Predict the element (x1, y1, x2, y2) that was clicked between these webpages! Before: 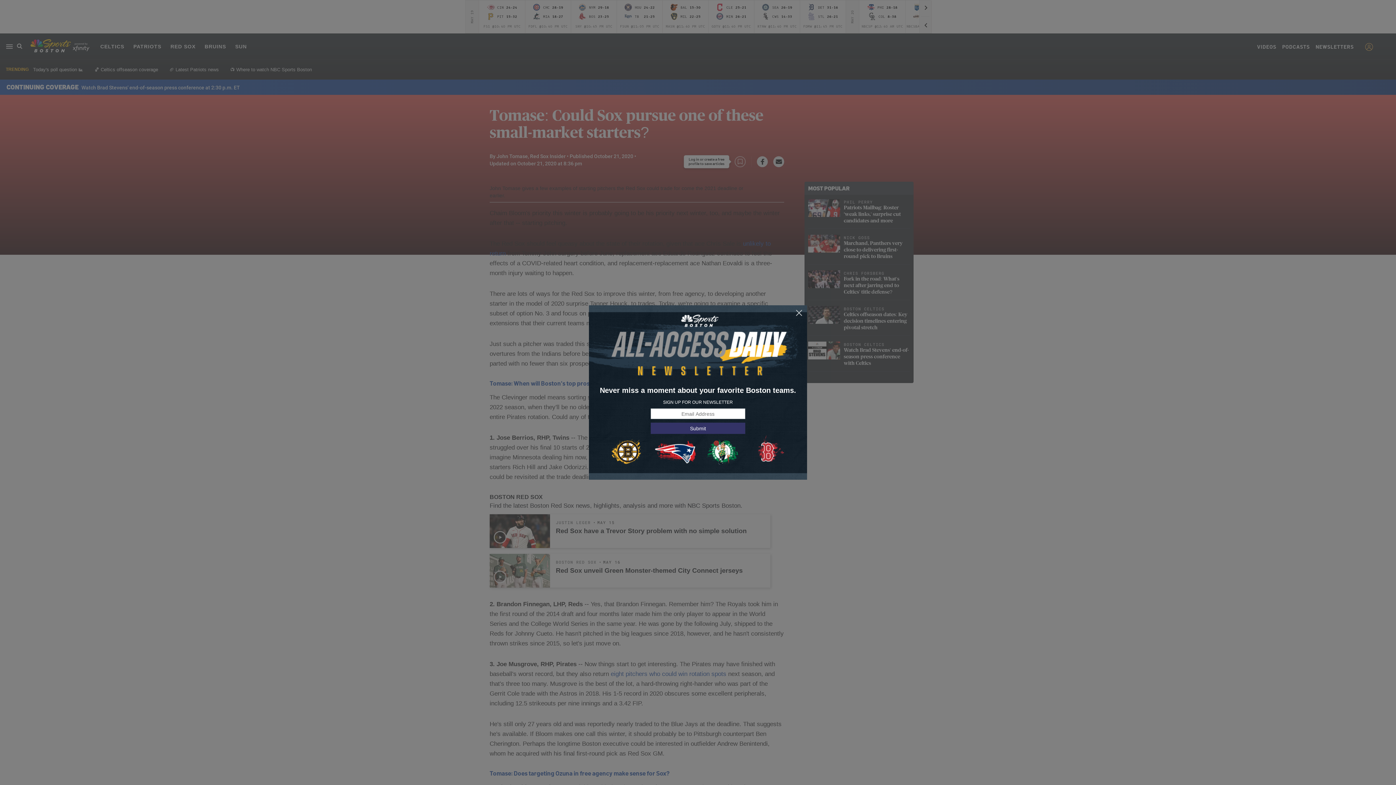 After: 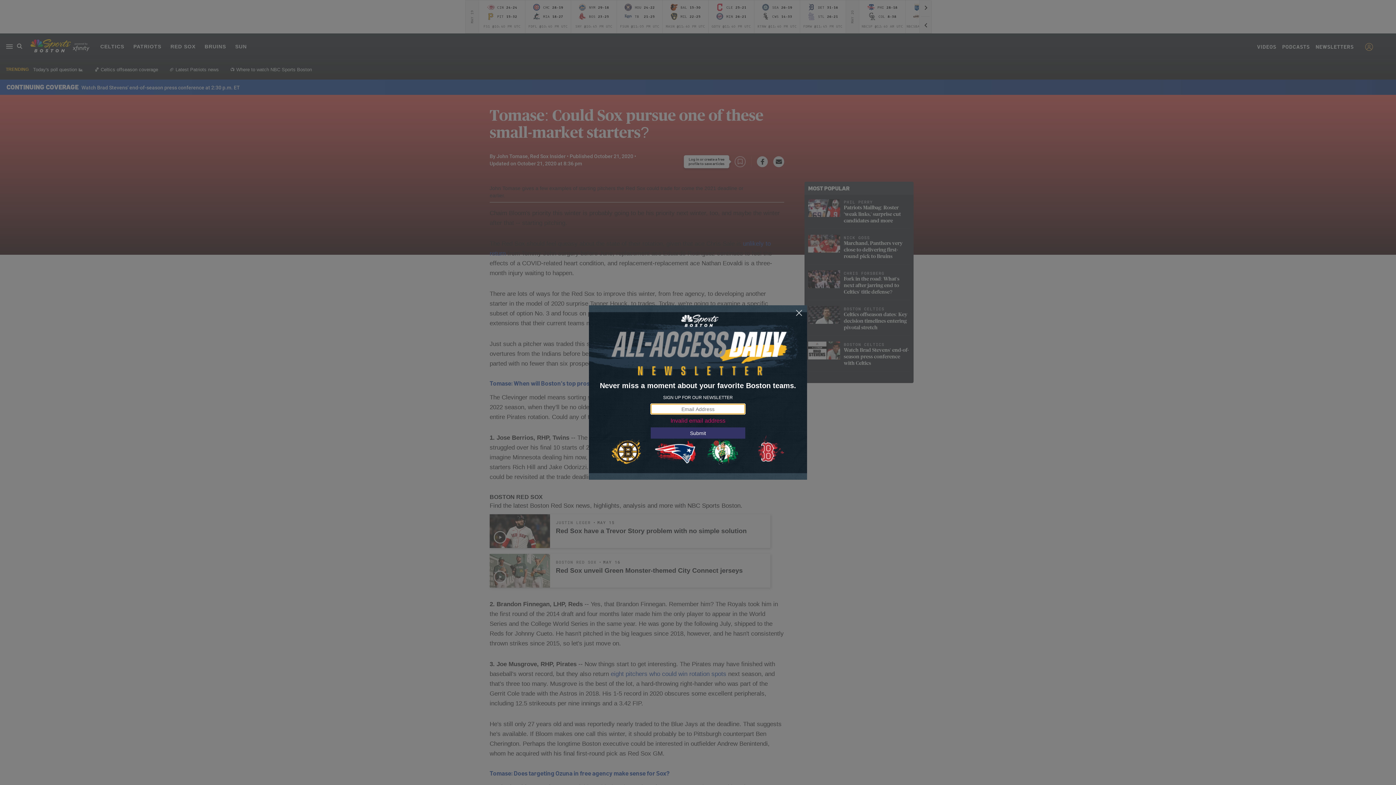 Action: label: Submit bbox: (650, 423, 745, 434)